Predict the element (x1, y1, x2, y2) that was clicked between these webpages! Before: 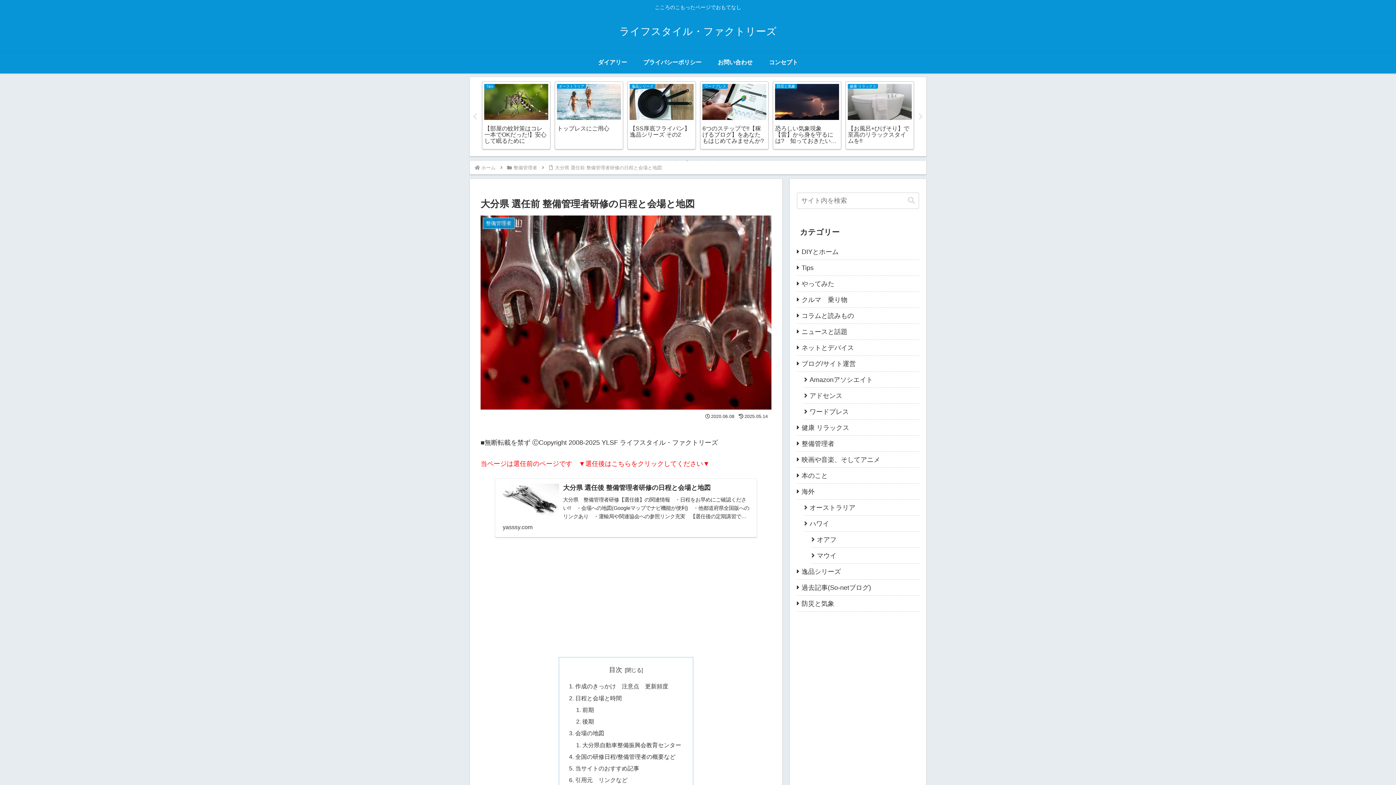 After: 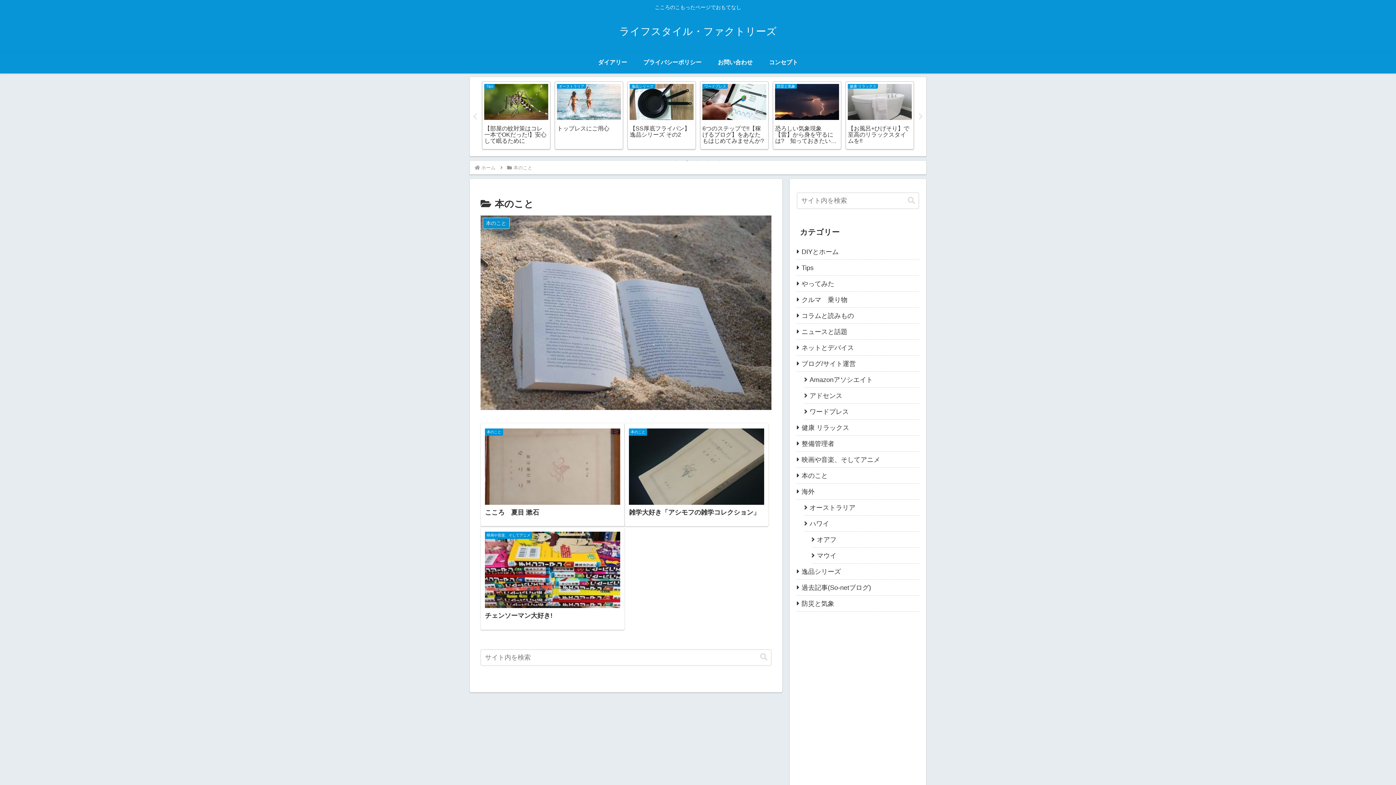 Action: bbox: (797, 468, 919, 484) label: 本のこと